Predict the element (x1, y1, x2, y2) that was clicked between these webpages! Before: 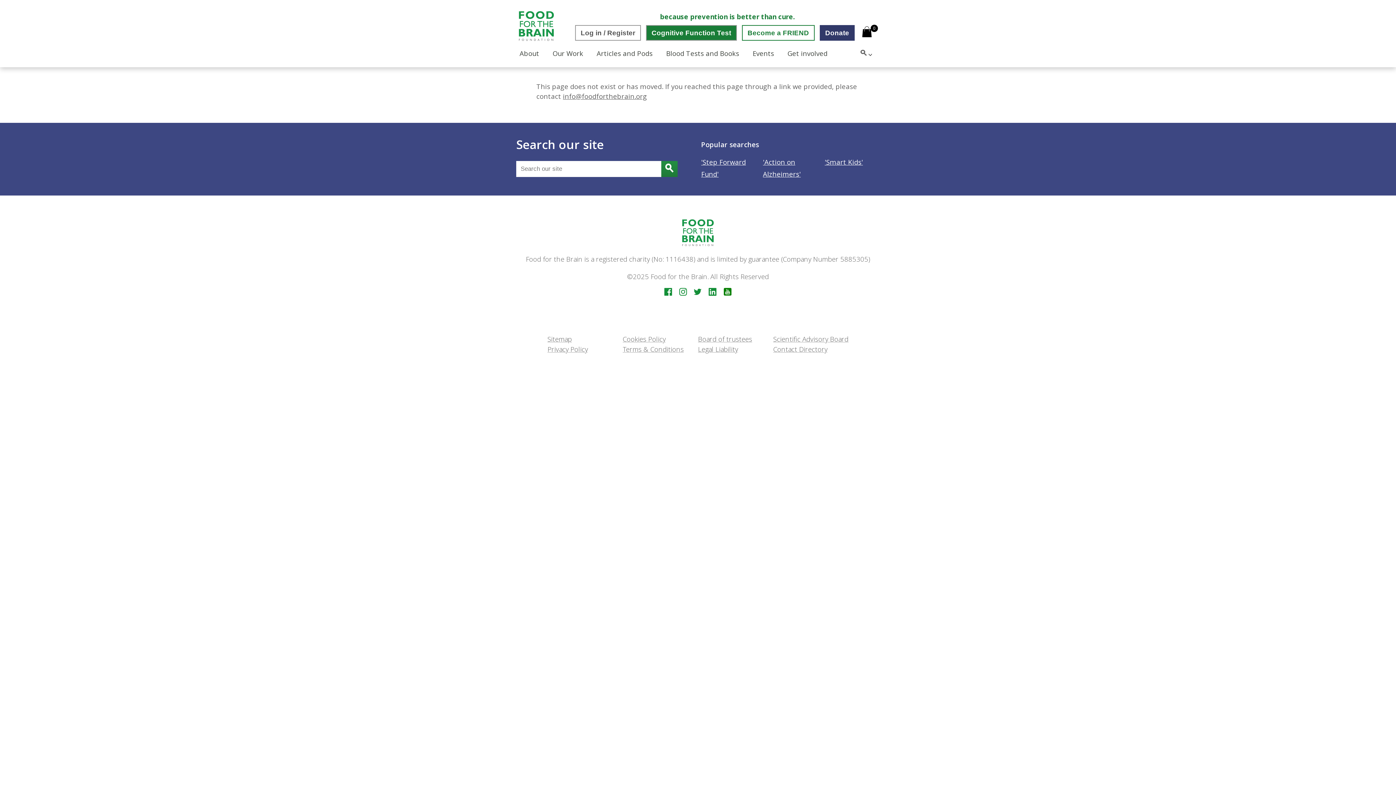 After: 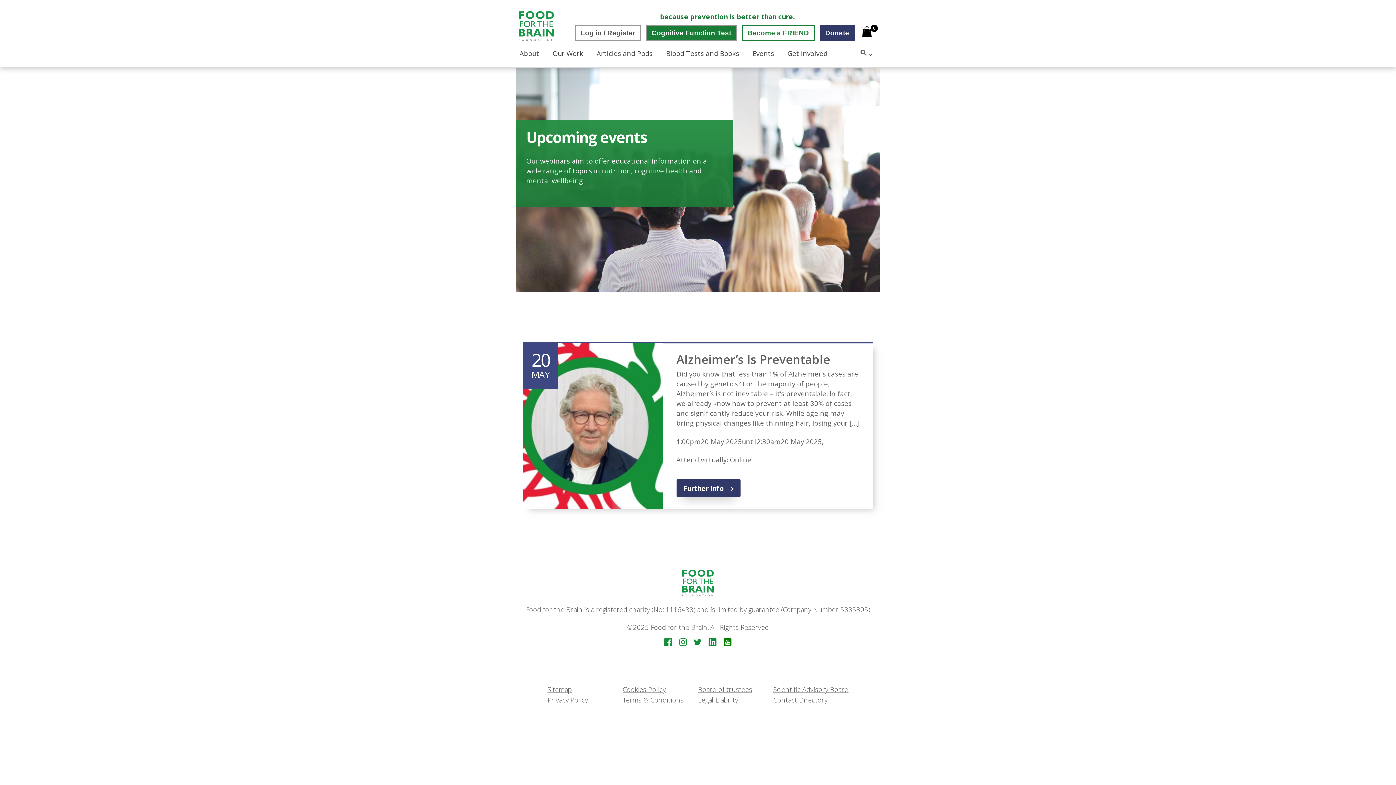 Action: bbox: (752, 48, 774, 57) label: Events